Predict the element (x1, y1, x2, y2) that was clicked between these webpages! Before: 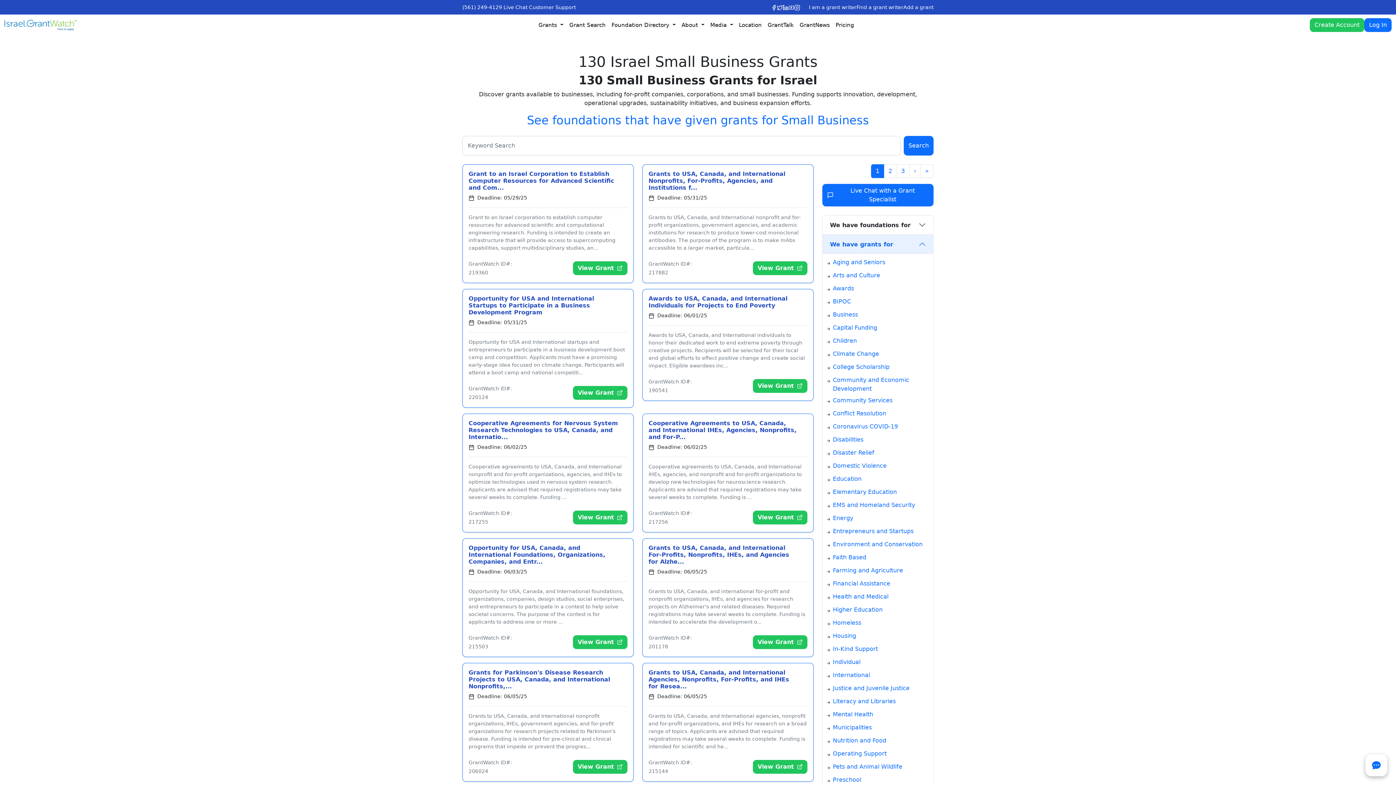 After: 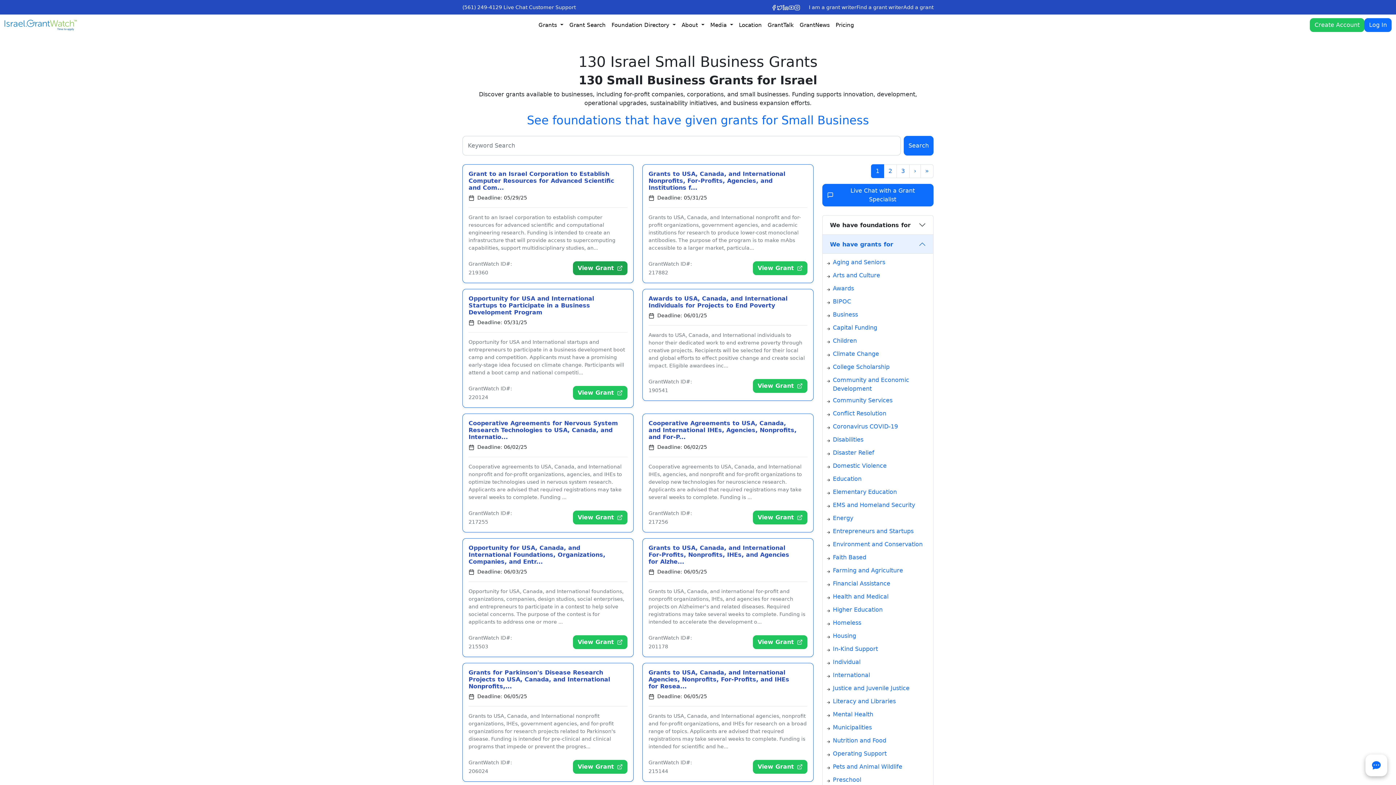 Action: bbox: (573, 261, 627, 275) label: Grant to an Israel Corporation to Establish Computer Resources for Advanced Scientific and Com... (opens in a new tab)